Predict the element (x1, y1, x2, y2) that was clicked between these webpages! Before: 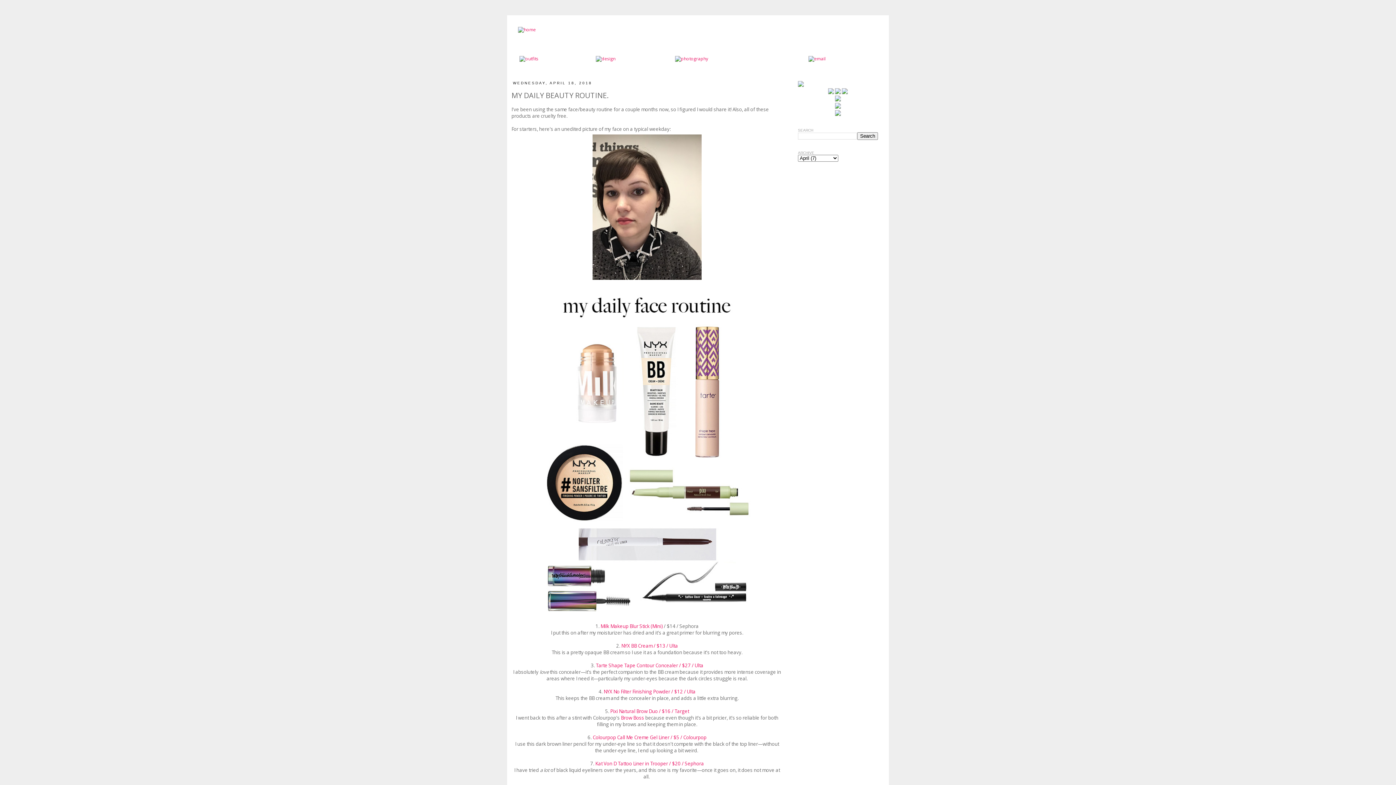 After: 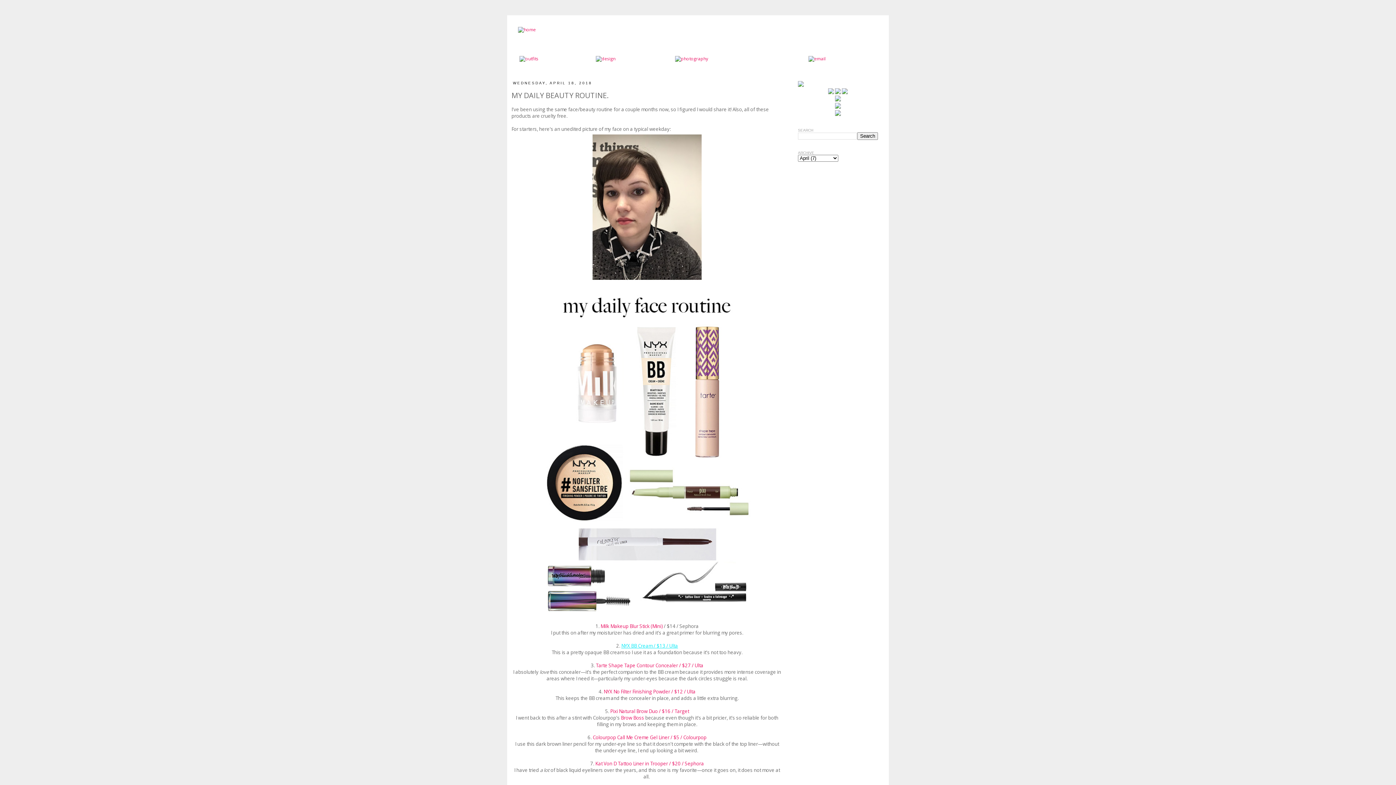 Action: label: NYX BB Cream / $13 / Ulta bbox: (621, 642, 678, 649)